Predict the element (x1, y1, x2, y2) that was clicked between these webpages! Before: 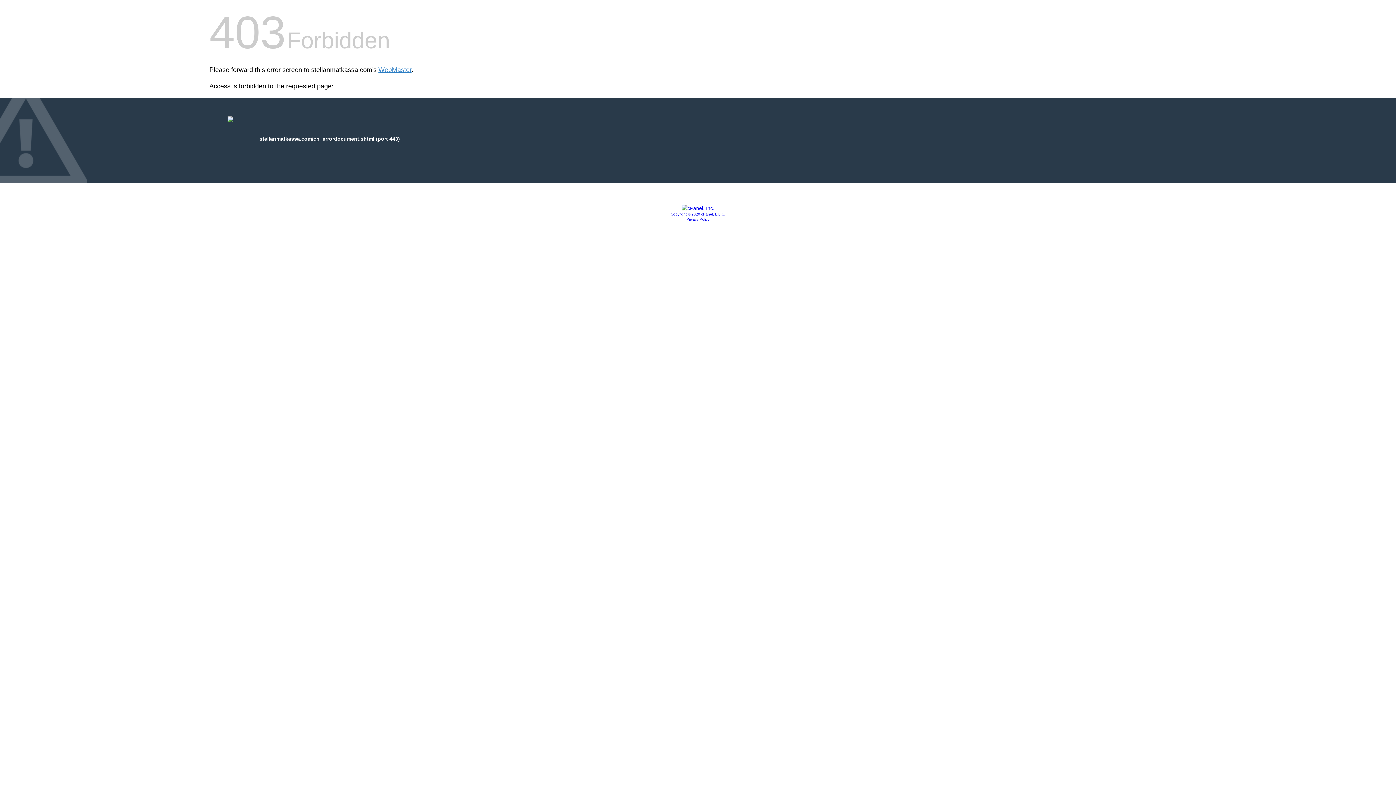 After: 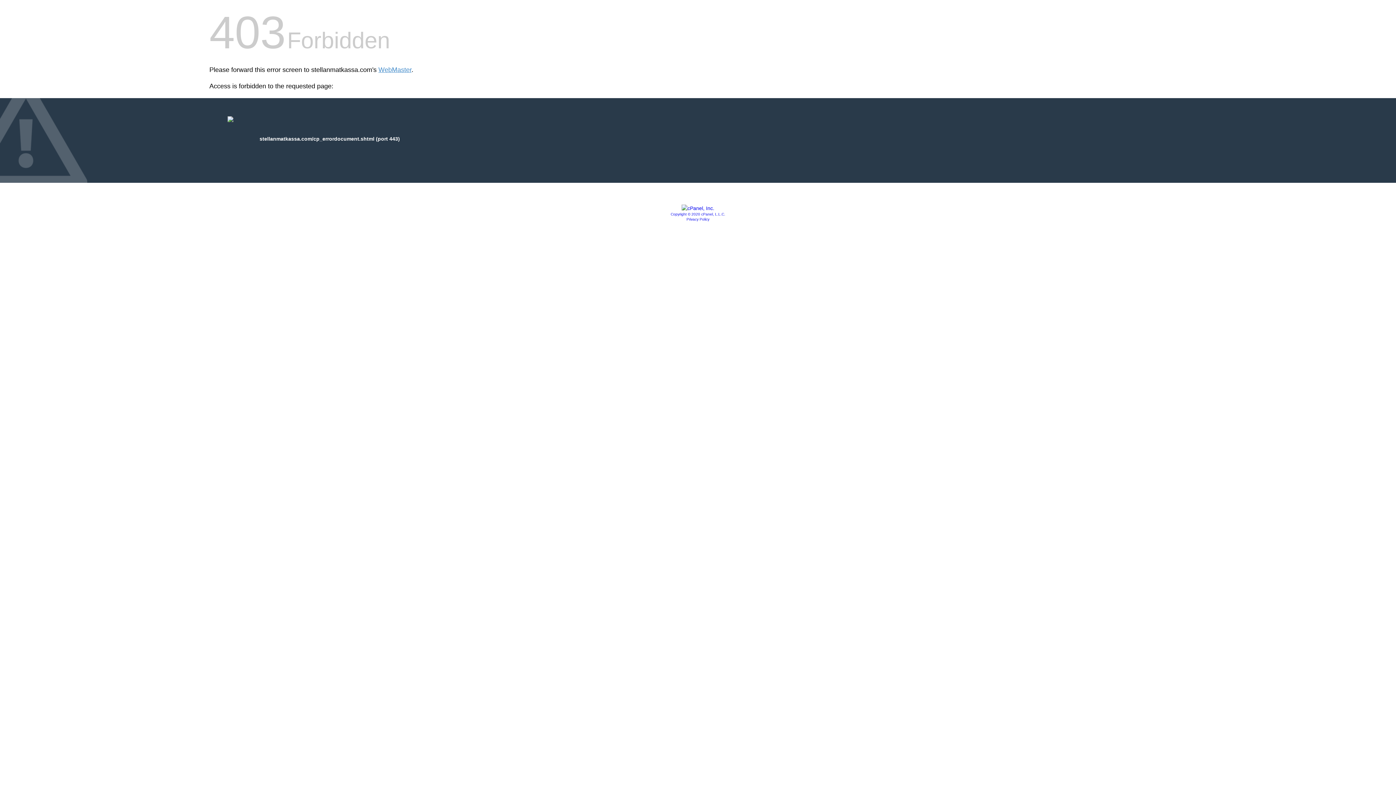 Action: label: Copyright © 2020 cPanel, L.L.C. bbox: (670, 212, 725, 216)